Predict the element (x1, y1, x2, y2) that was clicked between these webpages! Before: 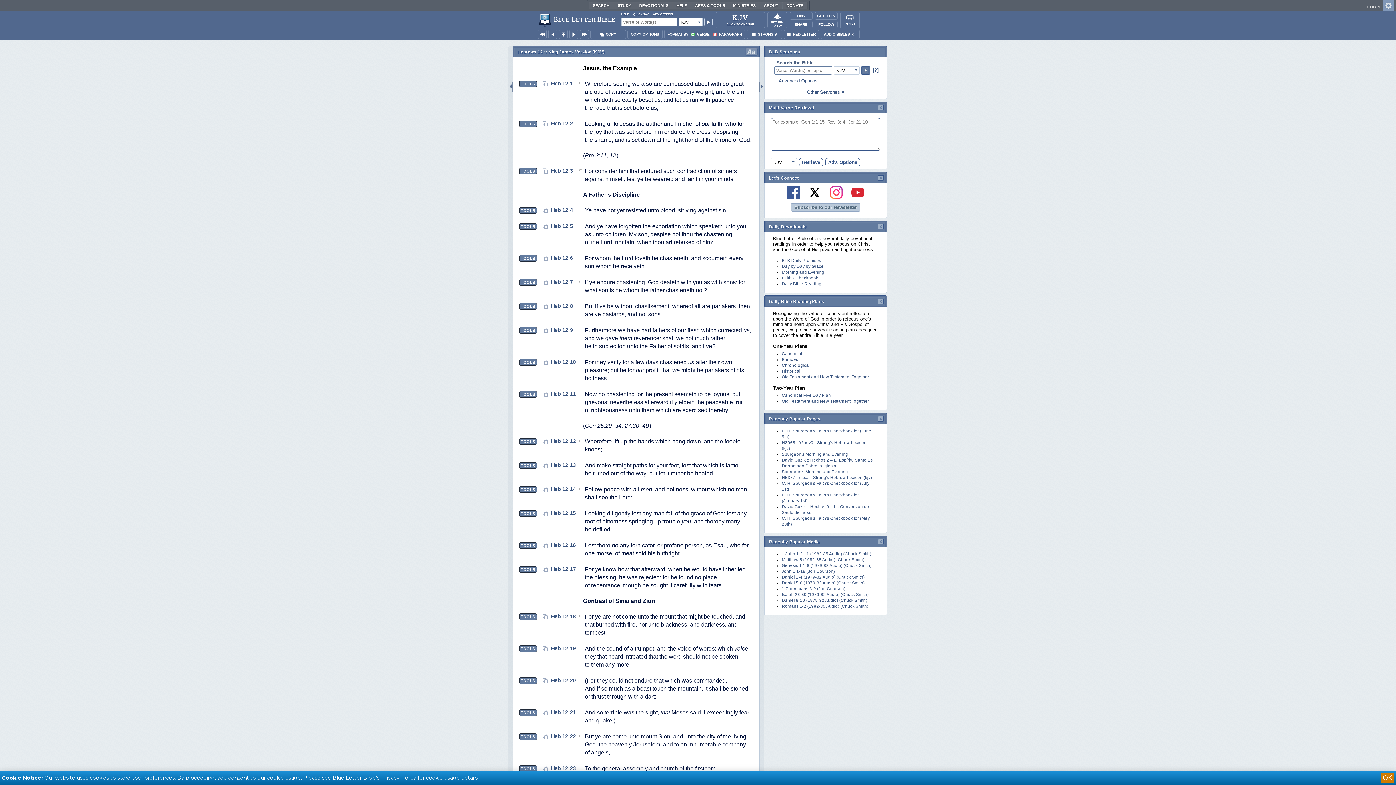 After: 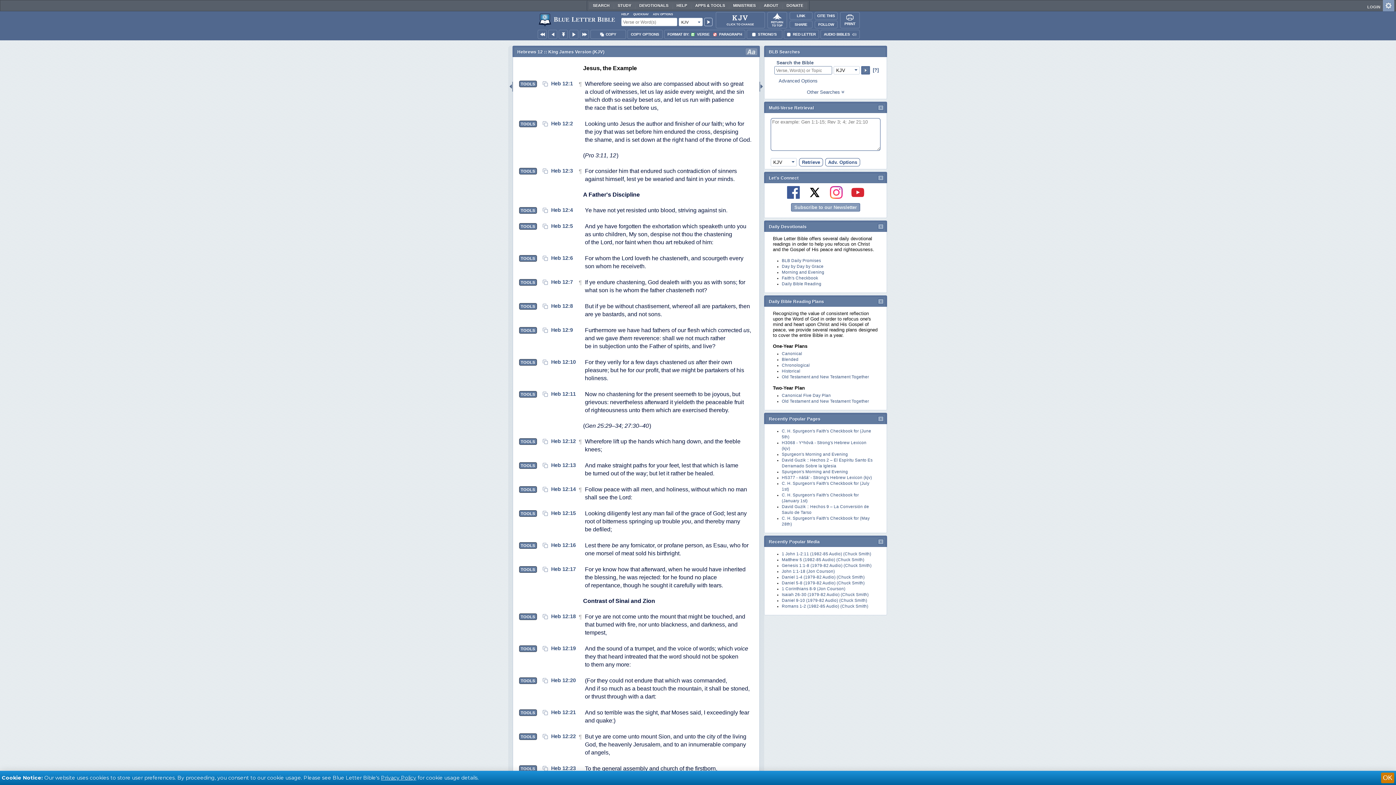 Action: bbox: (791, 203, 860, 211) label: Subscribe to our Newsletter